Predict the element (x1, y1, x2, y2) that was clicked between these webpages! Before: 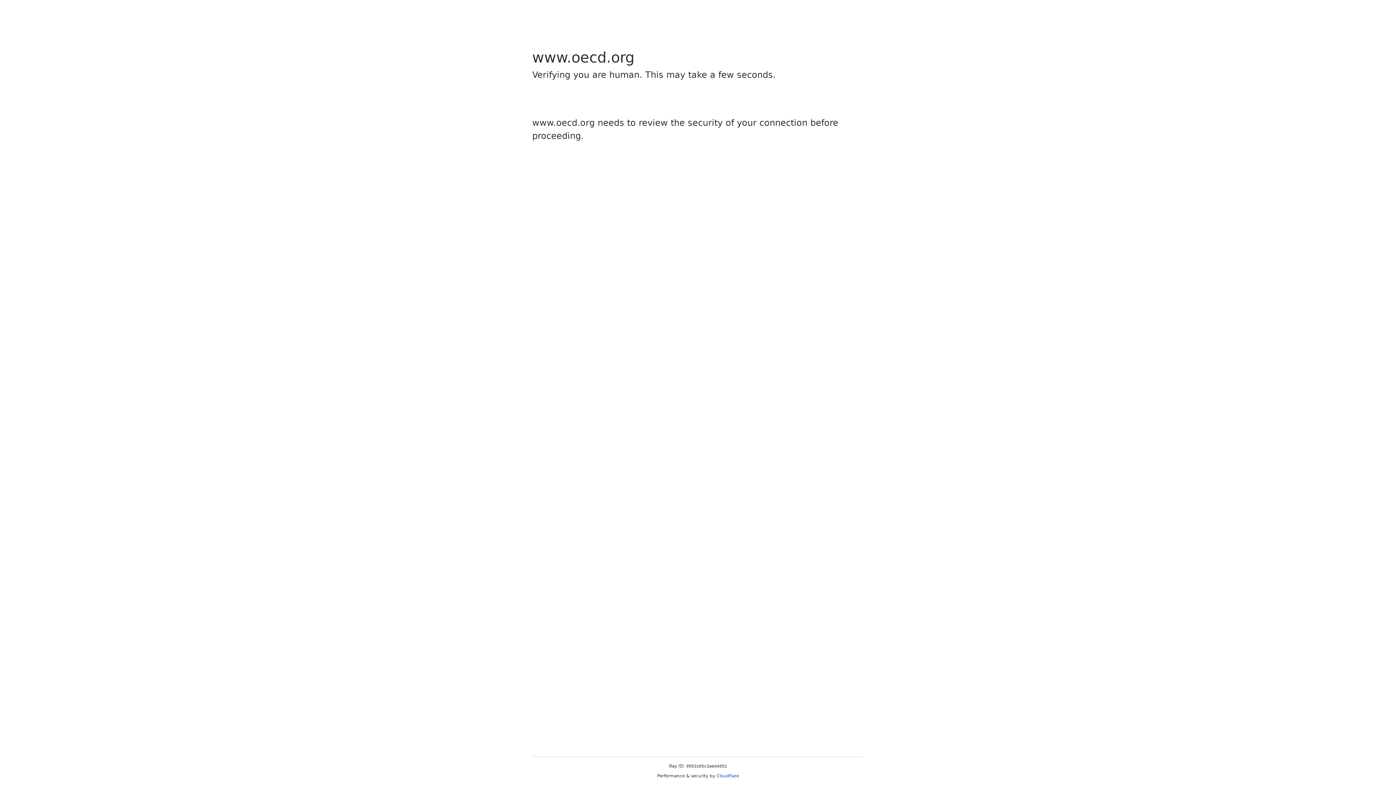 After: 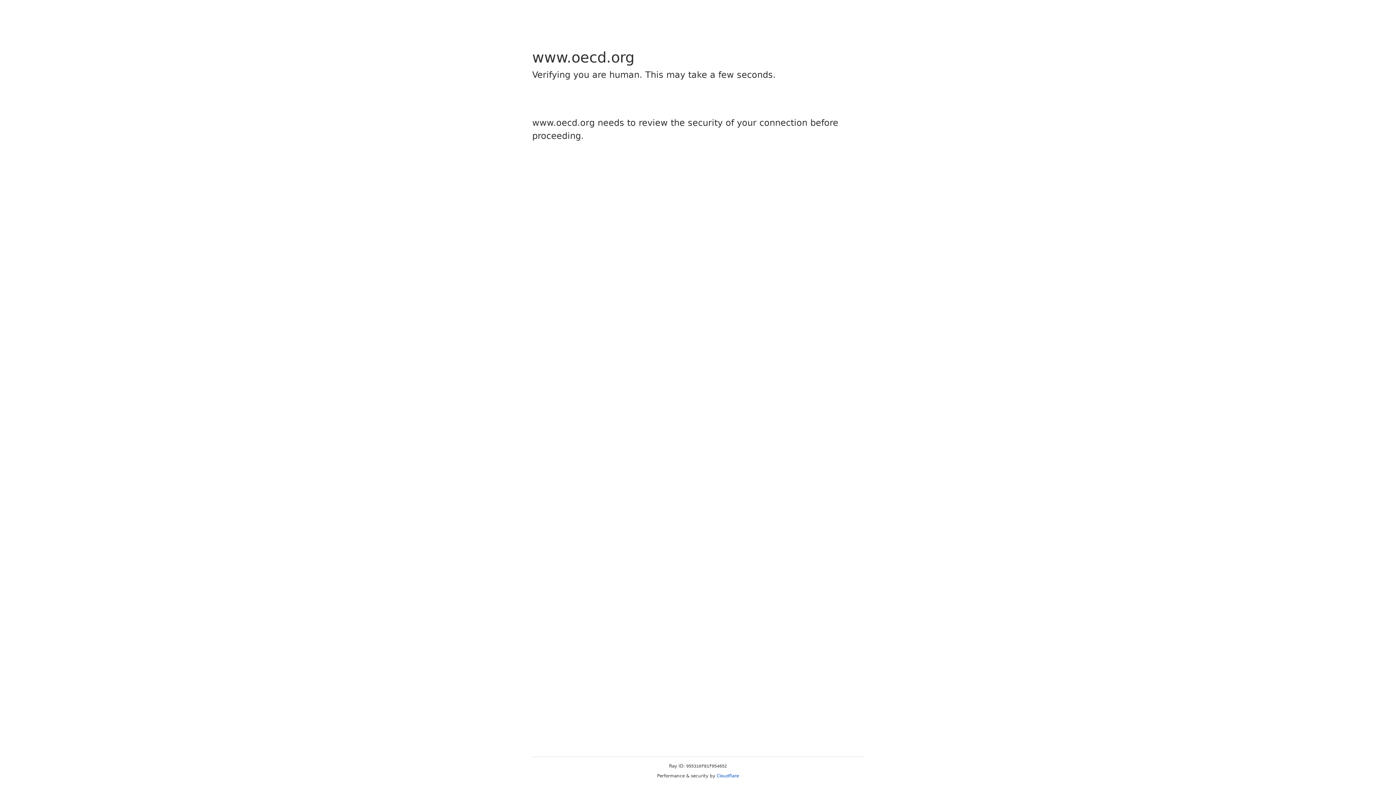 Action: label: Cloudflare bbox: (716, 773, 739, 778)